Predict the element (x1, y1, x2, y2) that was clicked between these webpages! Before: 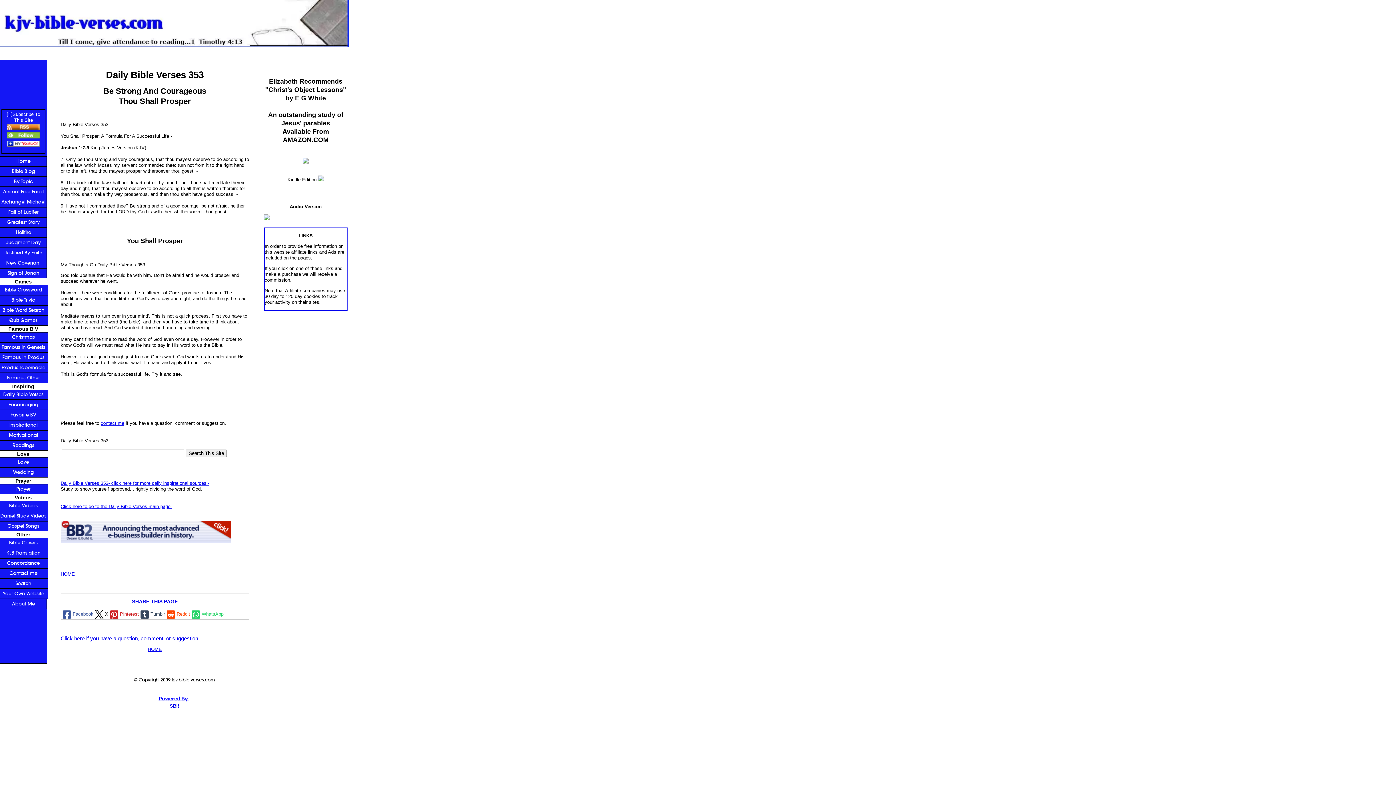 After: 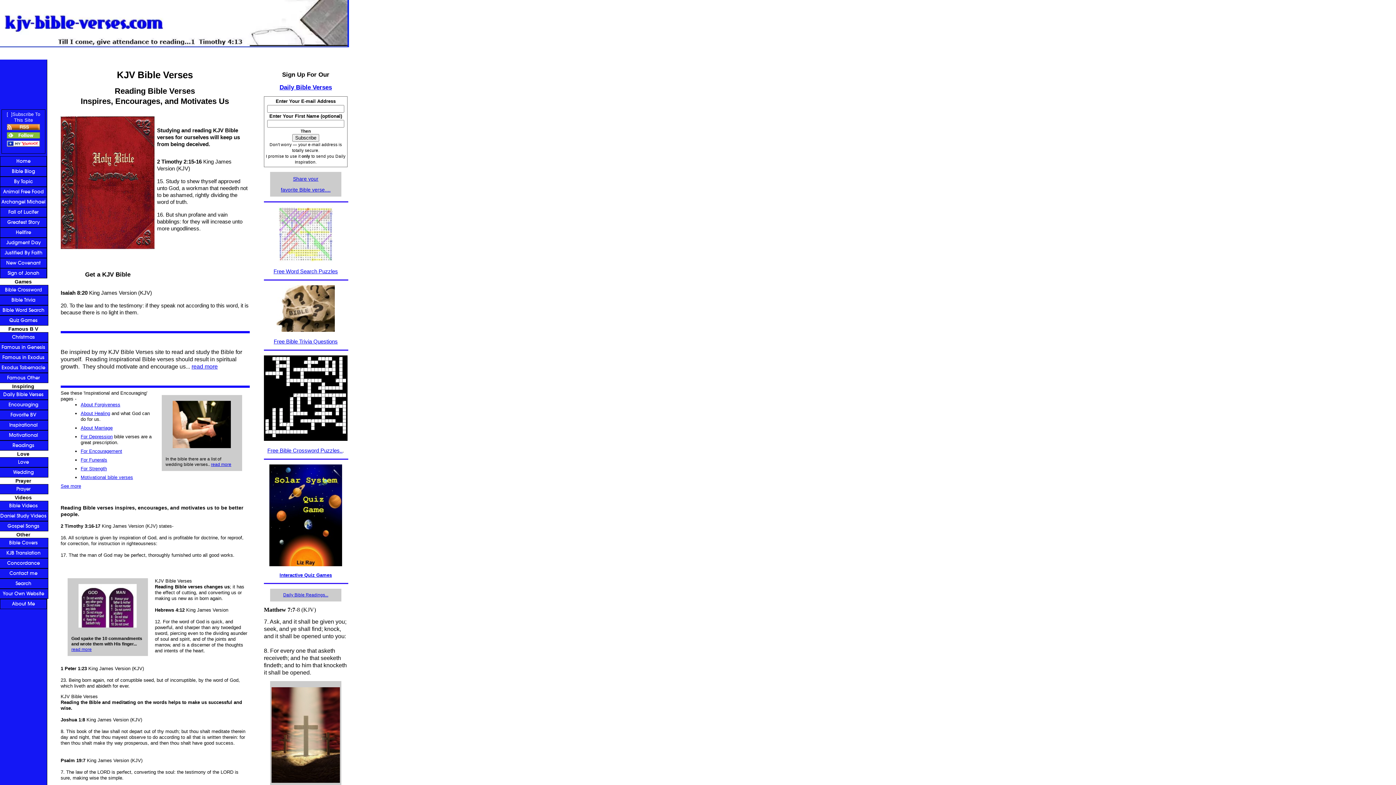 Action: label: © Copyright 2009 kjv-bible-verses.com bbox: (134, 673, 215, 687)